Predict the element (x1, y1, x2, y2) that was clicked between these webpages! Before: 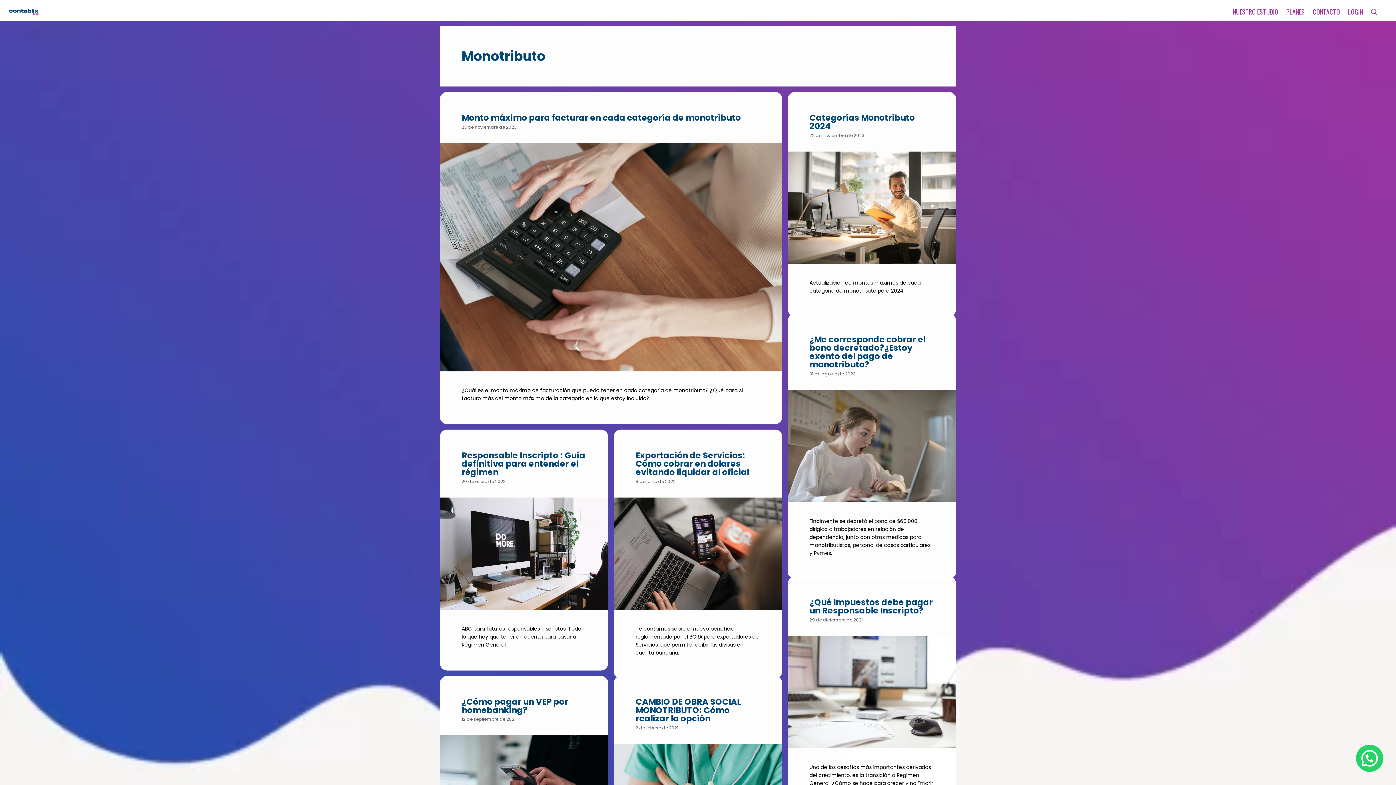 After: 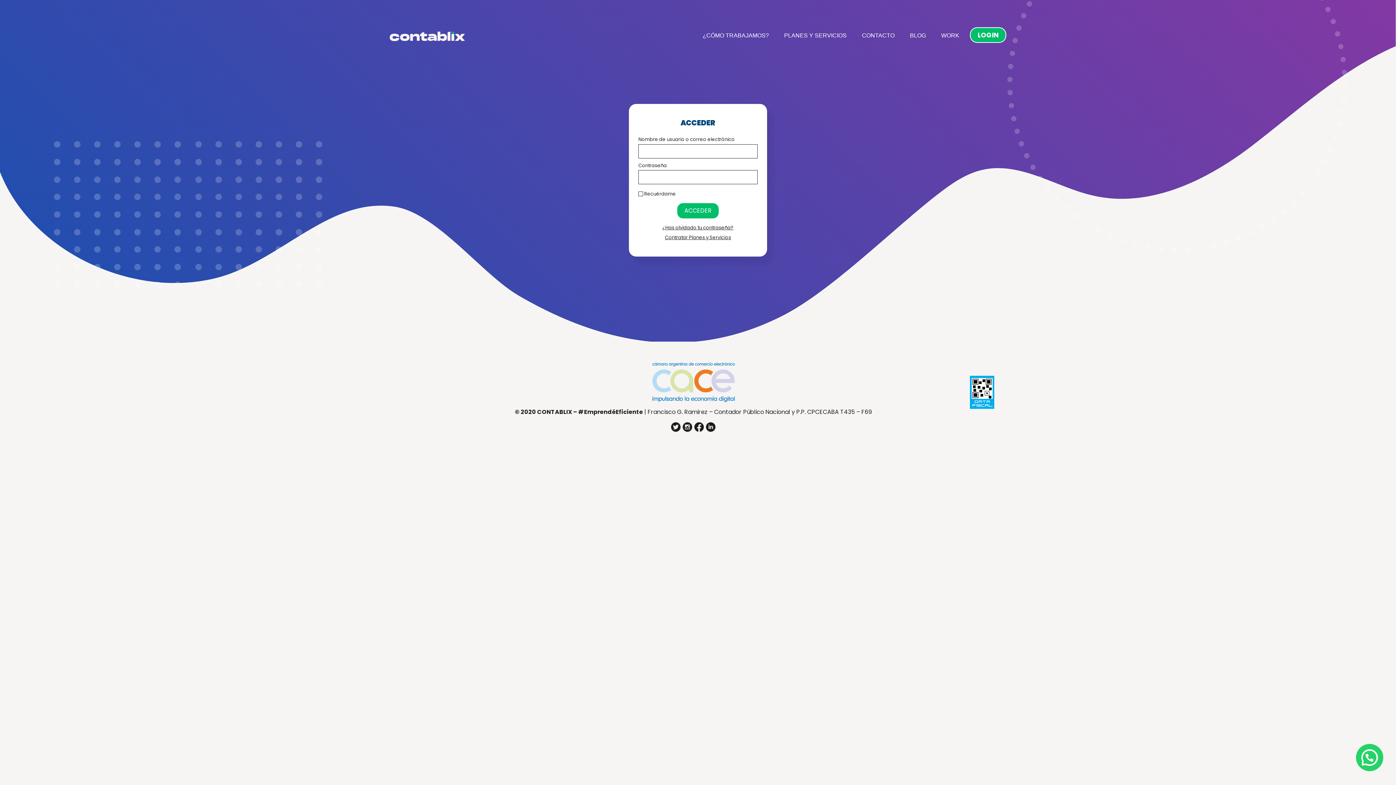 Action: label: LOGIN bbox: (1344, 3, 1367, 20)